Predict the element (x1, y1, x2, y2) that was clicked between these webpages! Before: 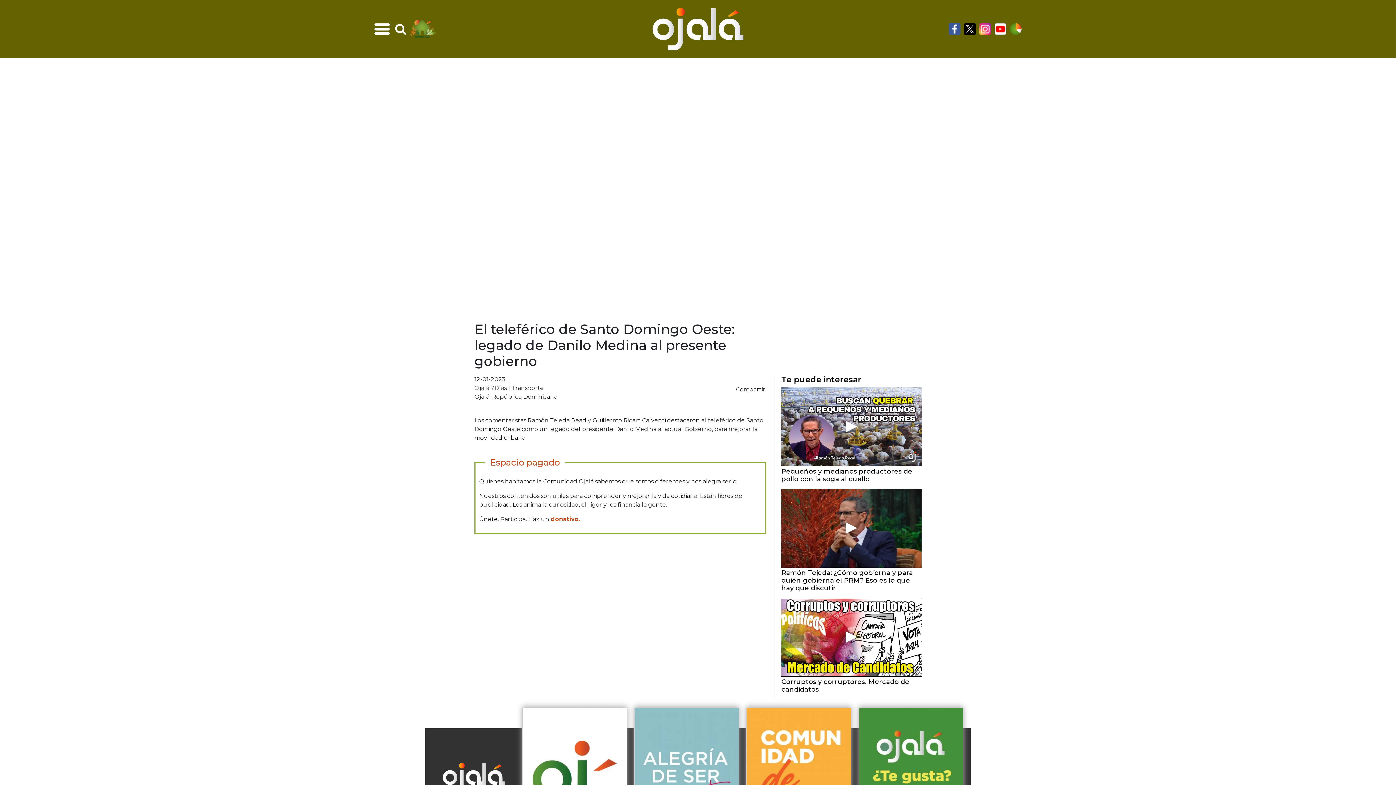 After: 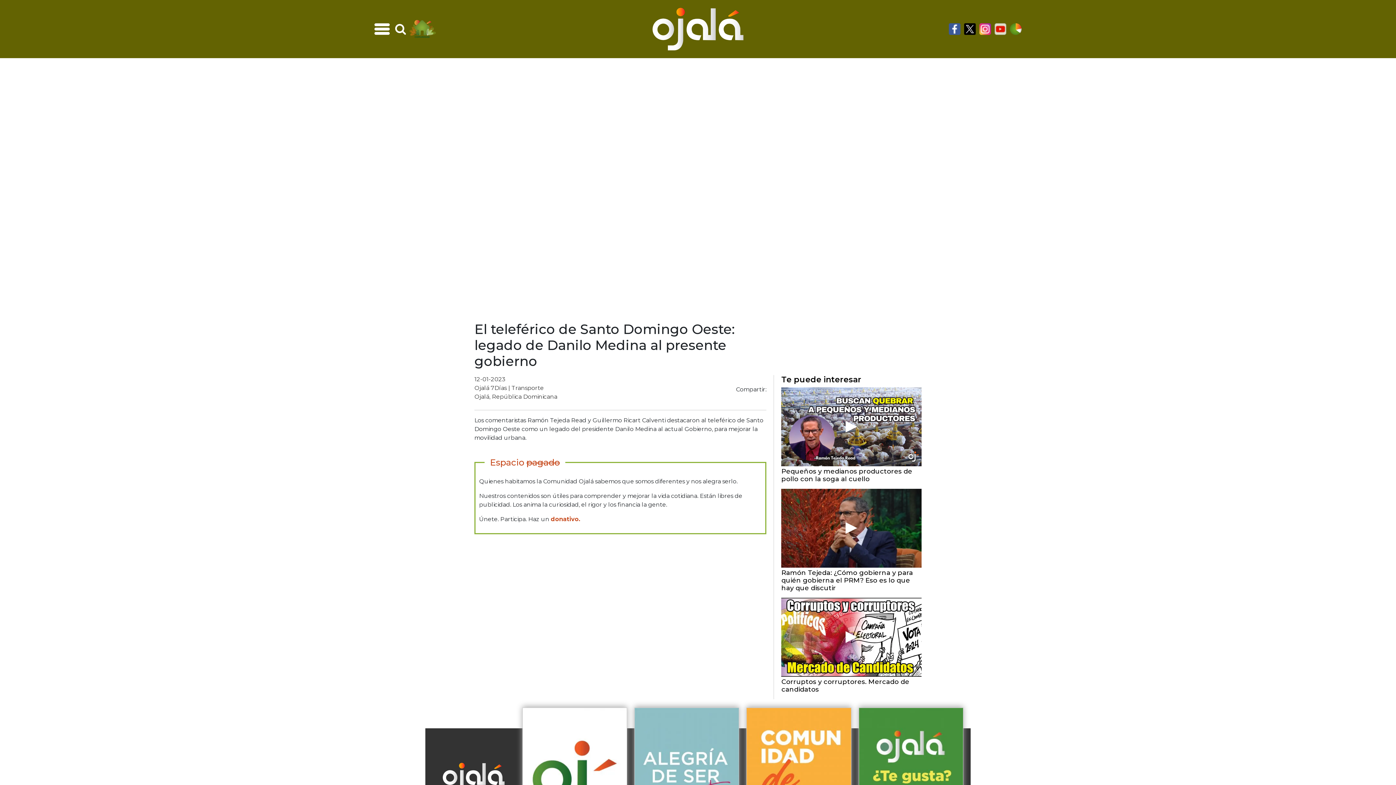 Action: bbox: (994, 23, 1006, 34) label: youtube icon